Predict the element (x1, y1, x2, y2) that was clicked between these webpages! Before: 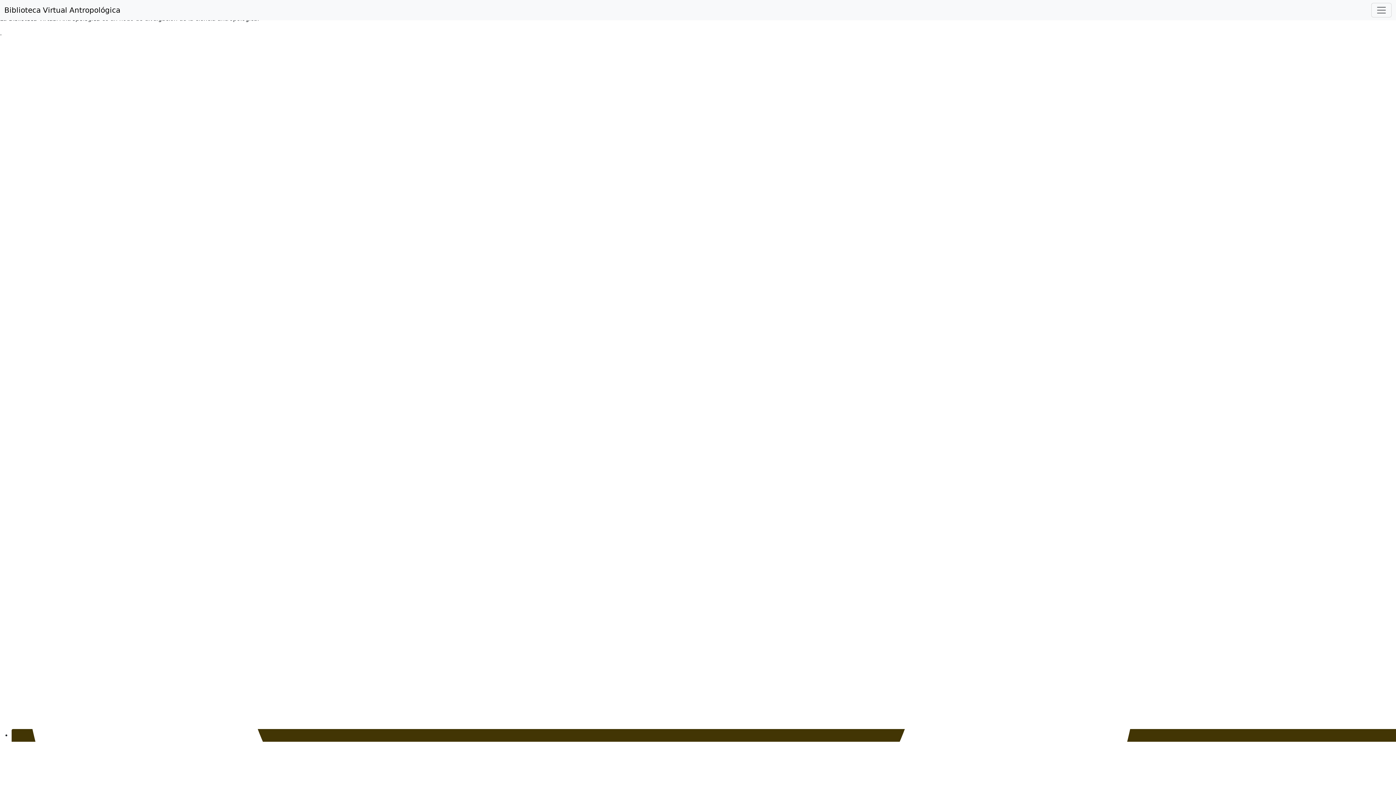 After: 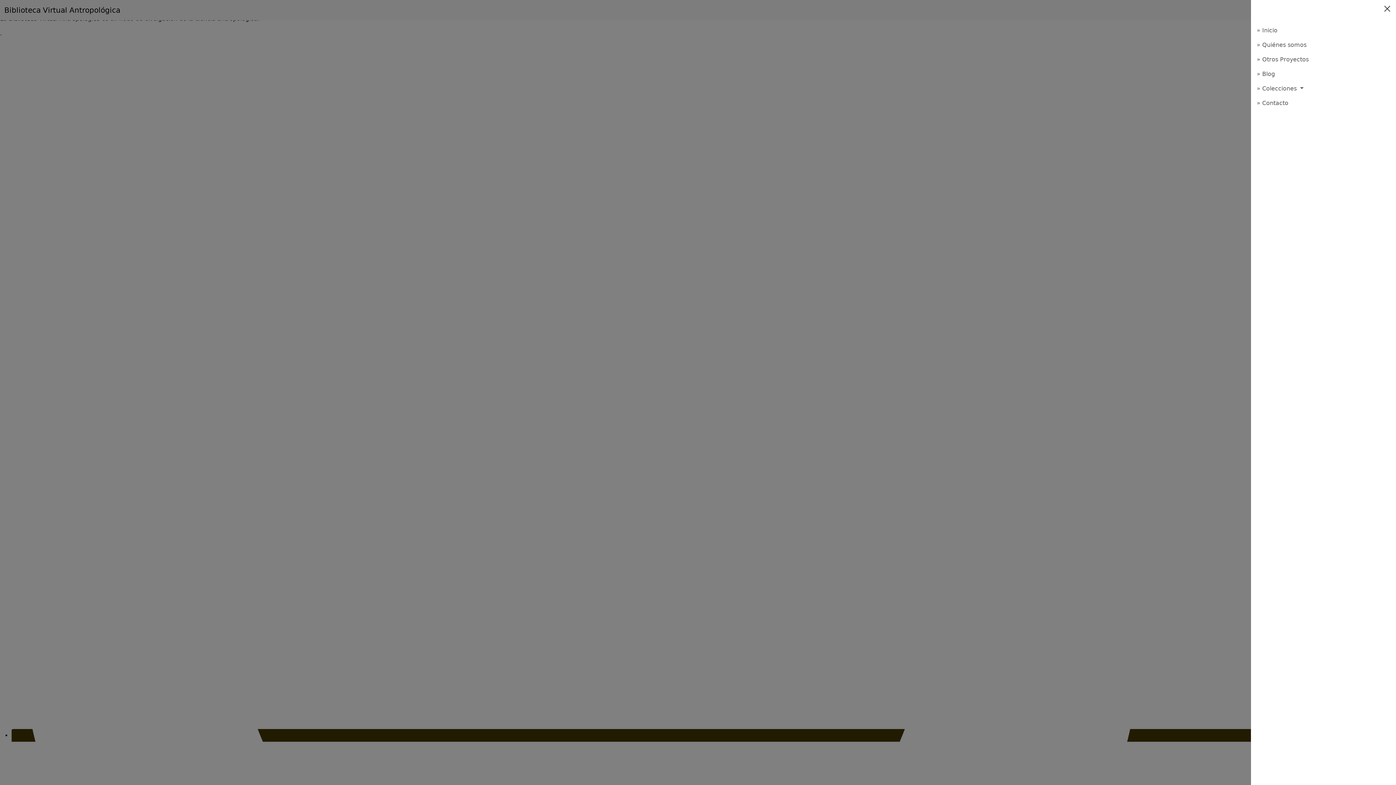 Action: label: Toggle navigation bbox: (1371, 2, 1392, 17)